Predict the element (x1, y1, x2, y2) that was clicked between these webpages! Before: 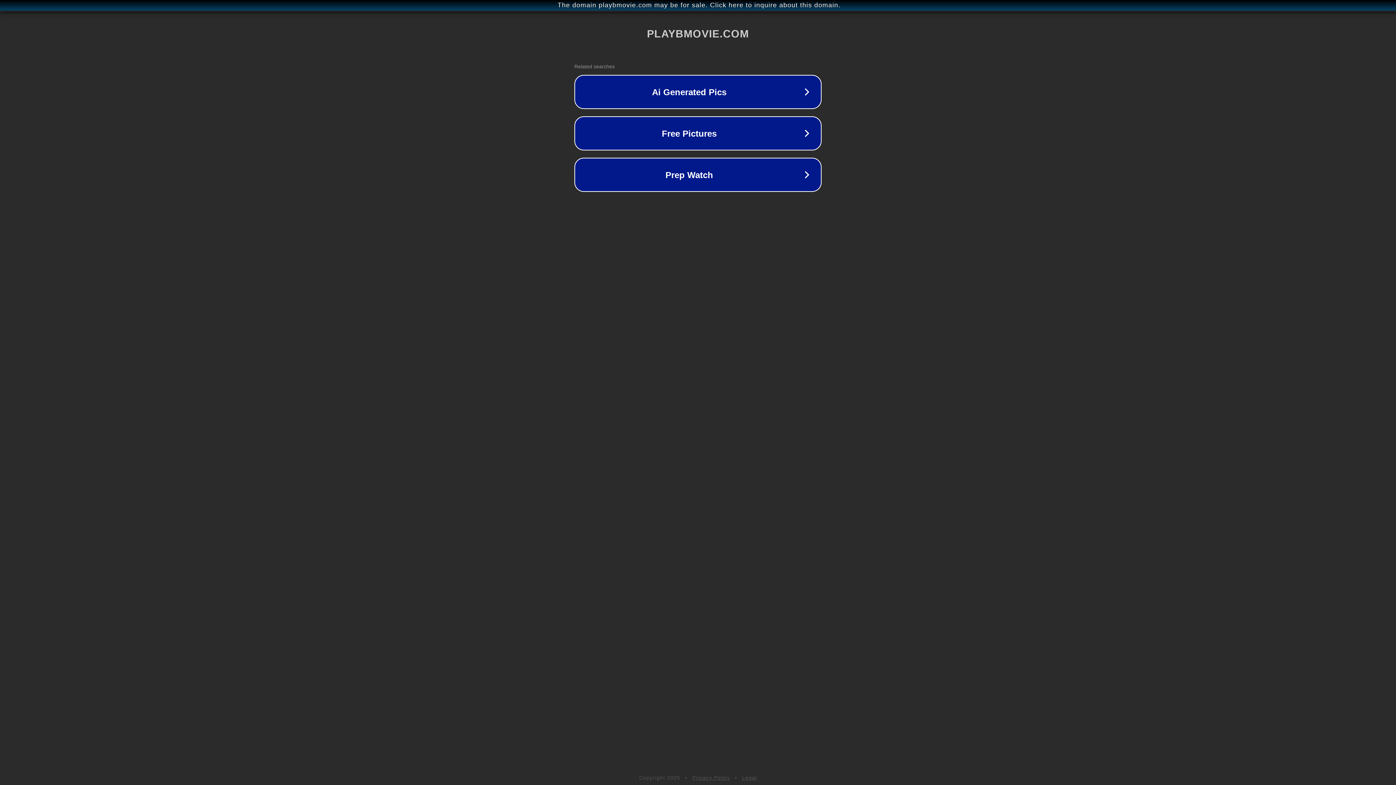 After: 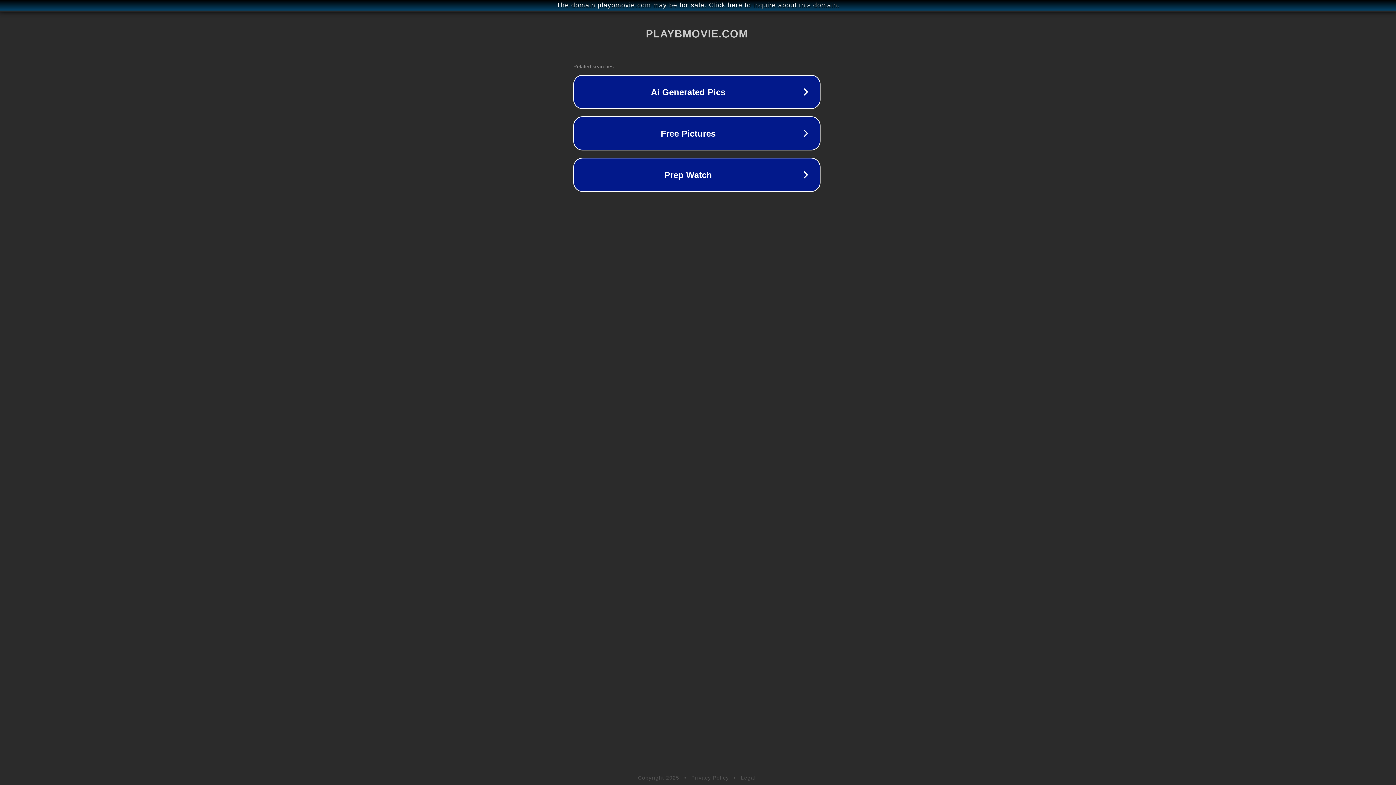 Action: label: The domain playbmovie.com may be for sale. Click here to inquire about this domain. bbox: (1, 1, 1397, 9)